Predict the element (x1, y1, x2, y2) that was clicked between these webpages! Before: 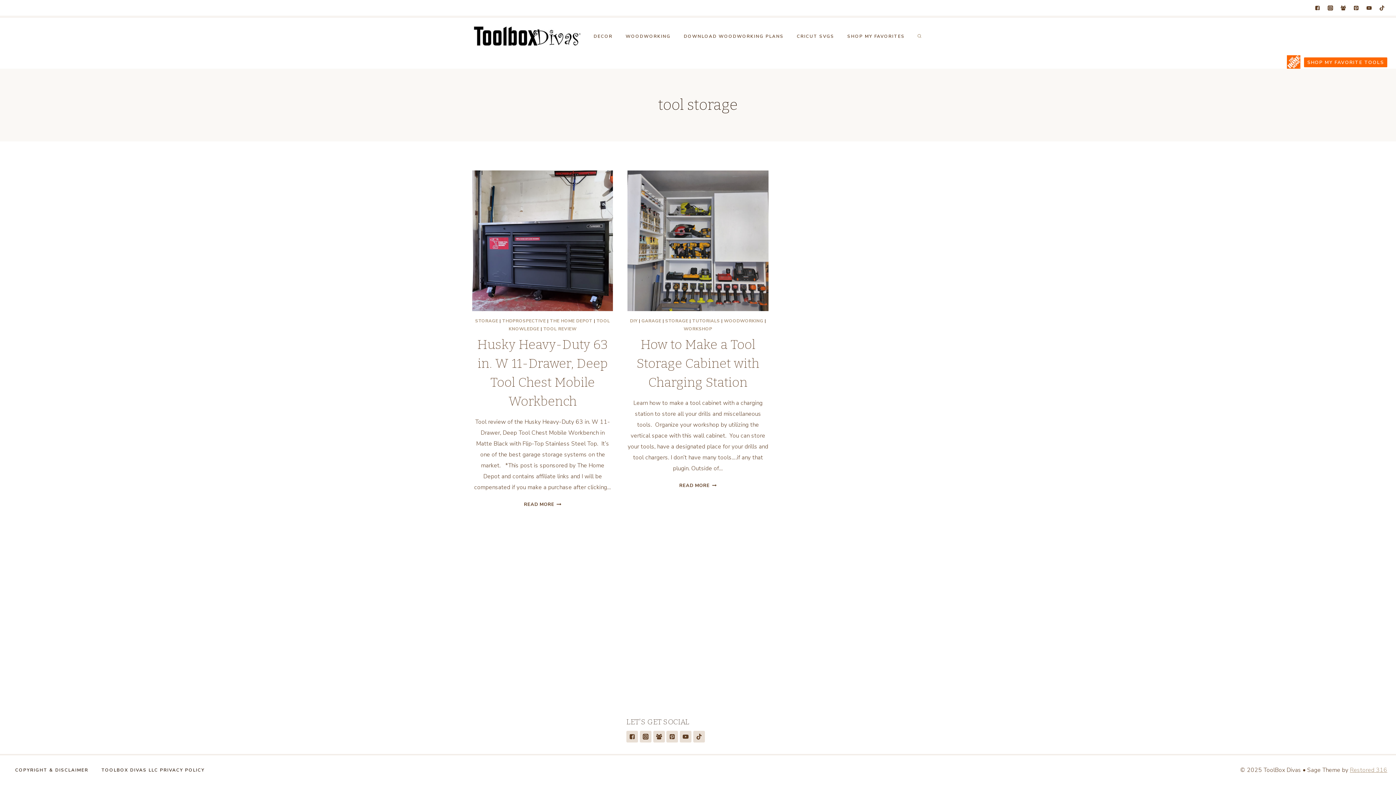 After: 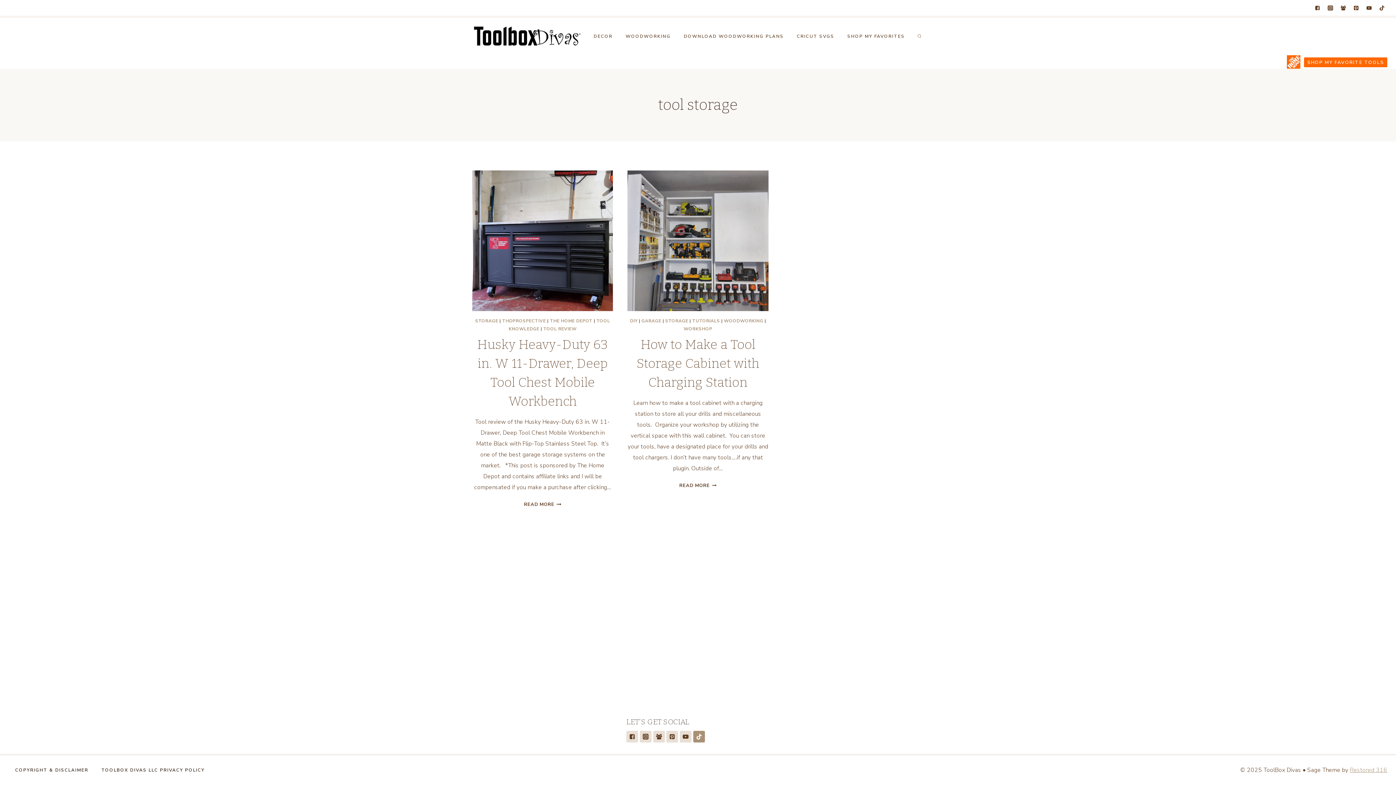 Action: bbox: (693, 731, 705, 742) label: "TikTok"